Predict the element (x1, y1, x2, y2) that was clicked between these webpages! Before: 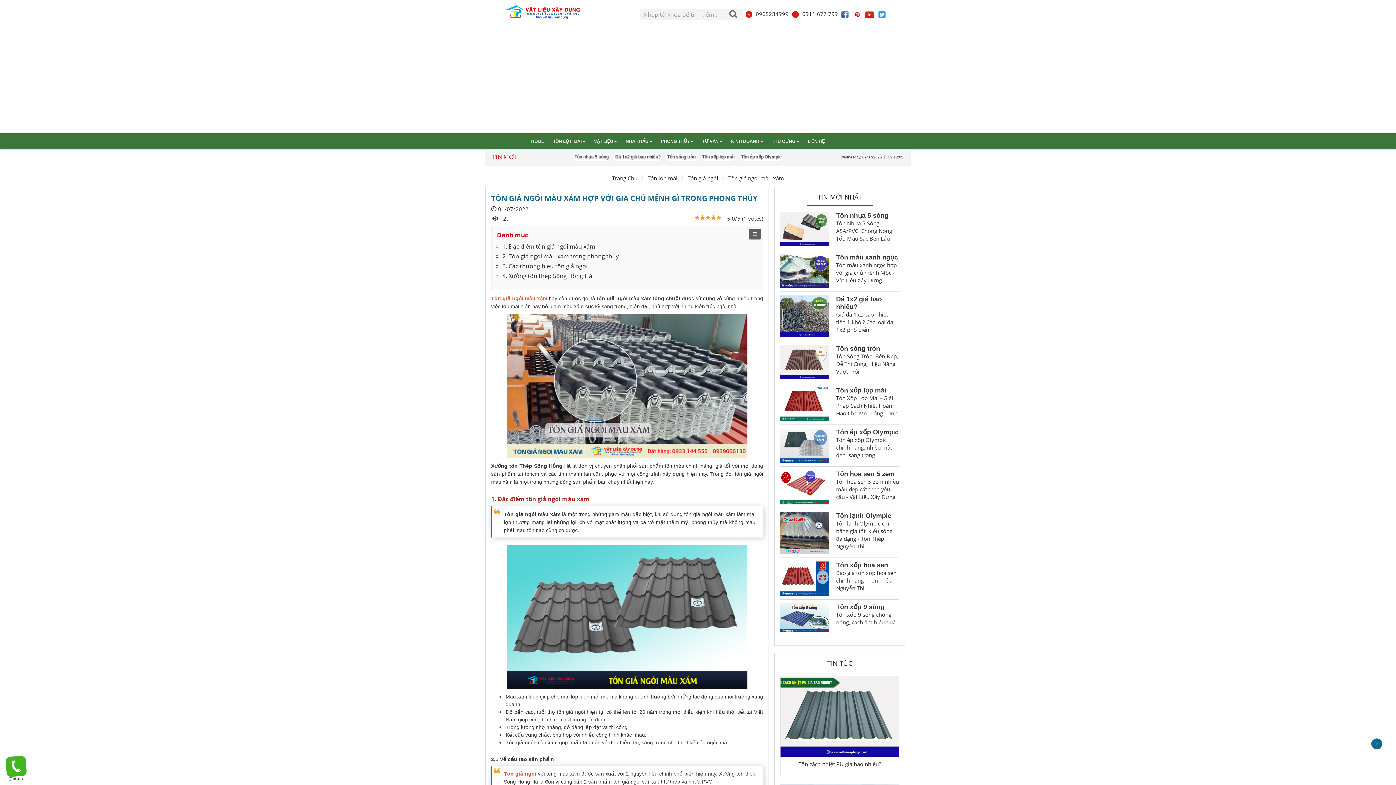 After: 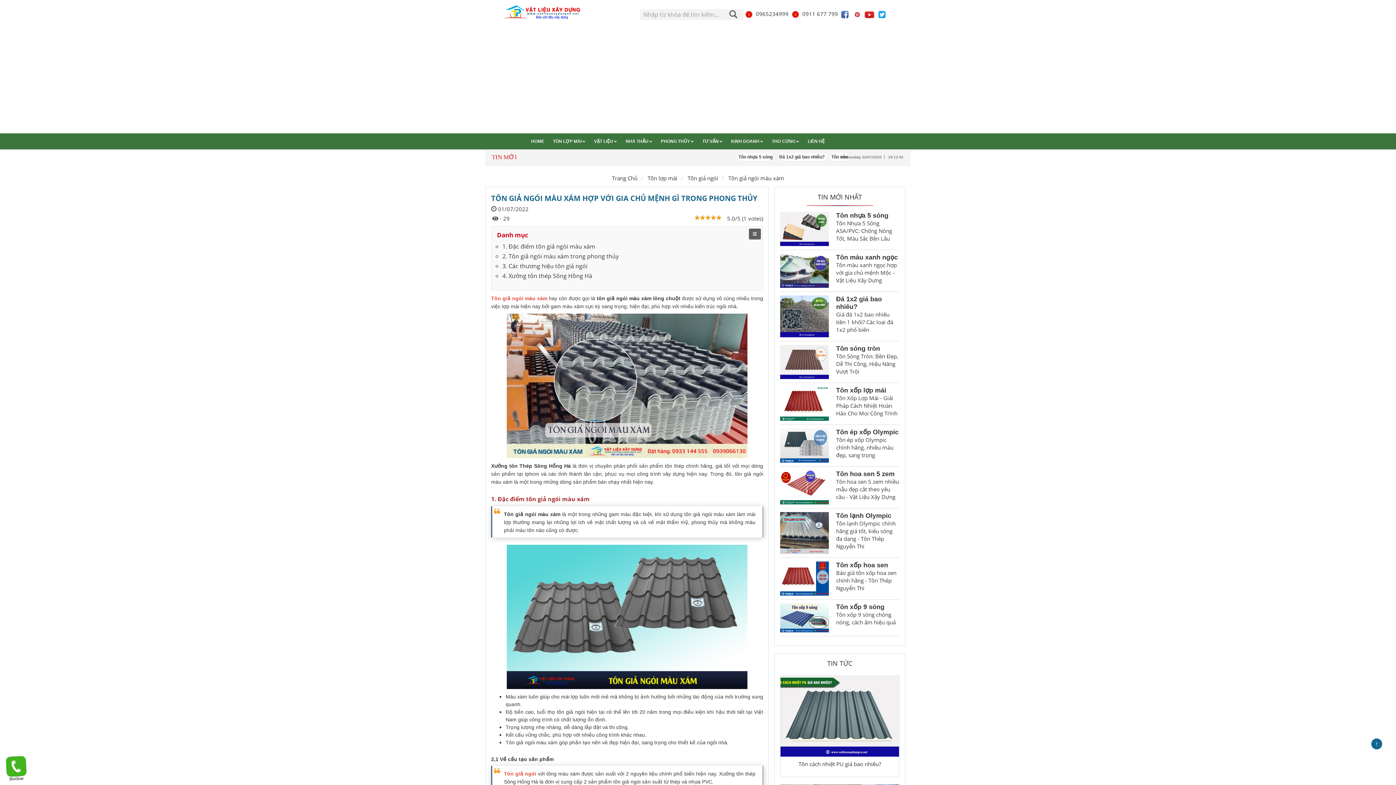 Action: bbox: (3, 756, 29, 781)